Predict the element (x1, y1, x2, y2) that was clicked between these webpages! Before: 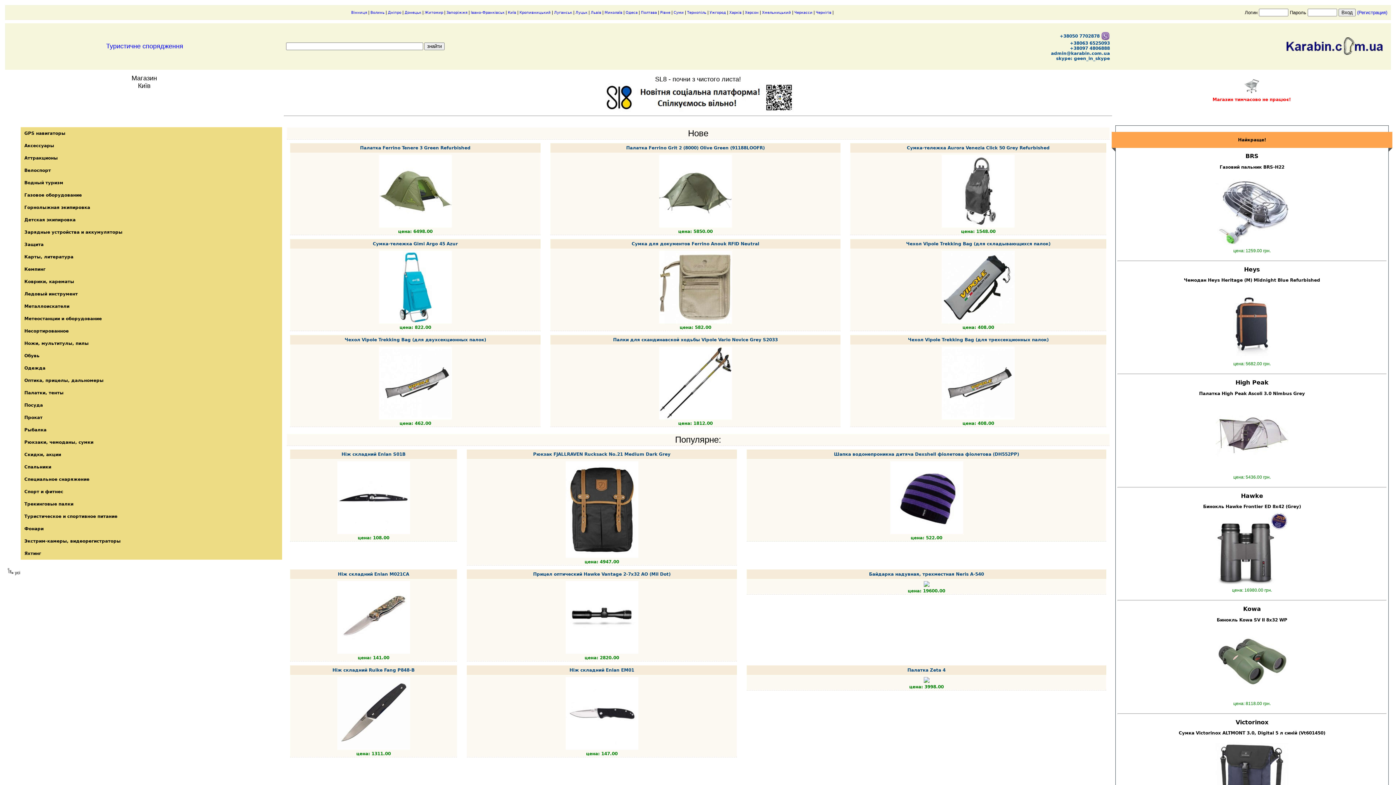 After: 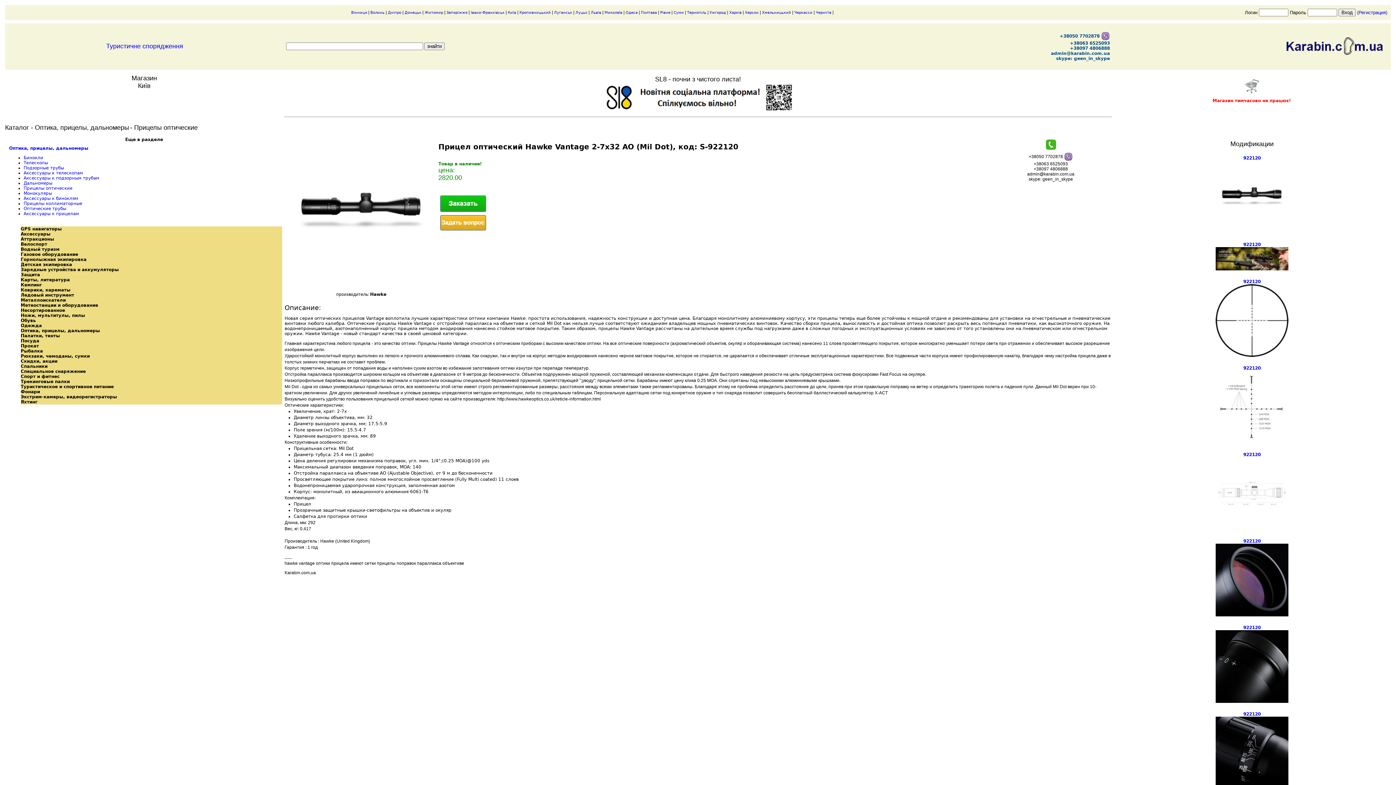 Action: label: Прицел оптический Hawke Vantage 2-7x32 AO (Mil Dot) bbox: (533, 571, 670, 577)